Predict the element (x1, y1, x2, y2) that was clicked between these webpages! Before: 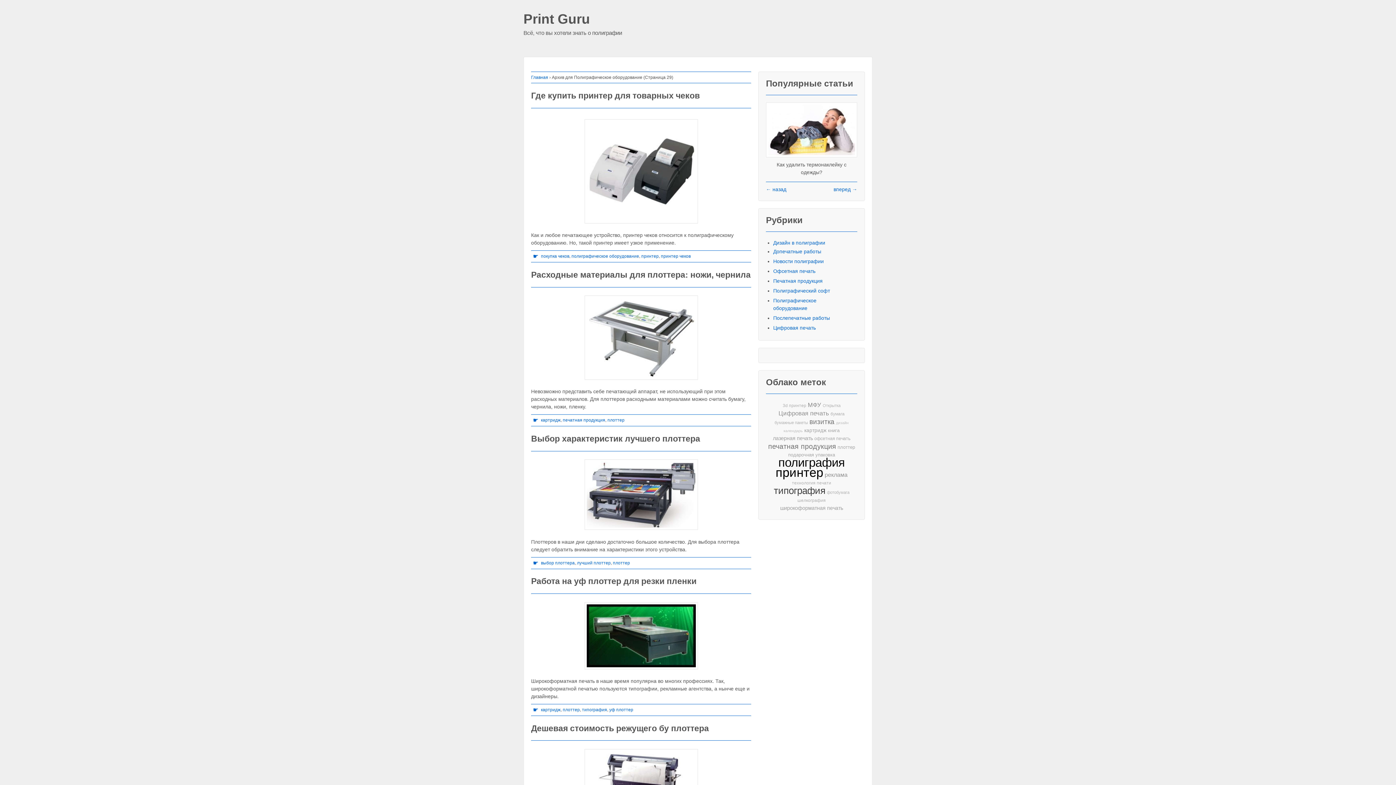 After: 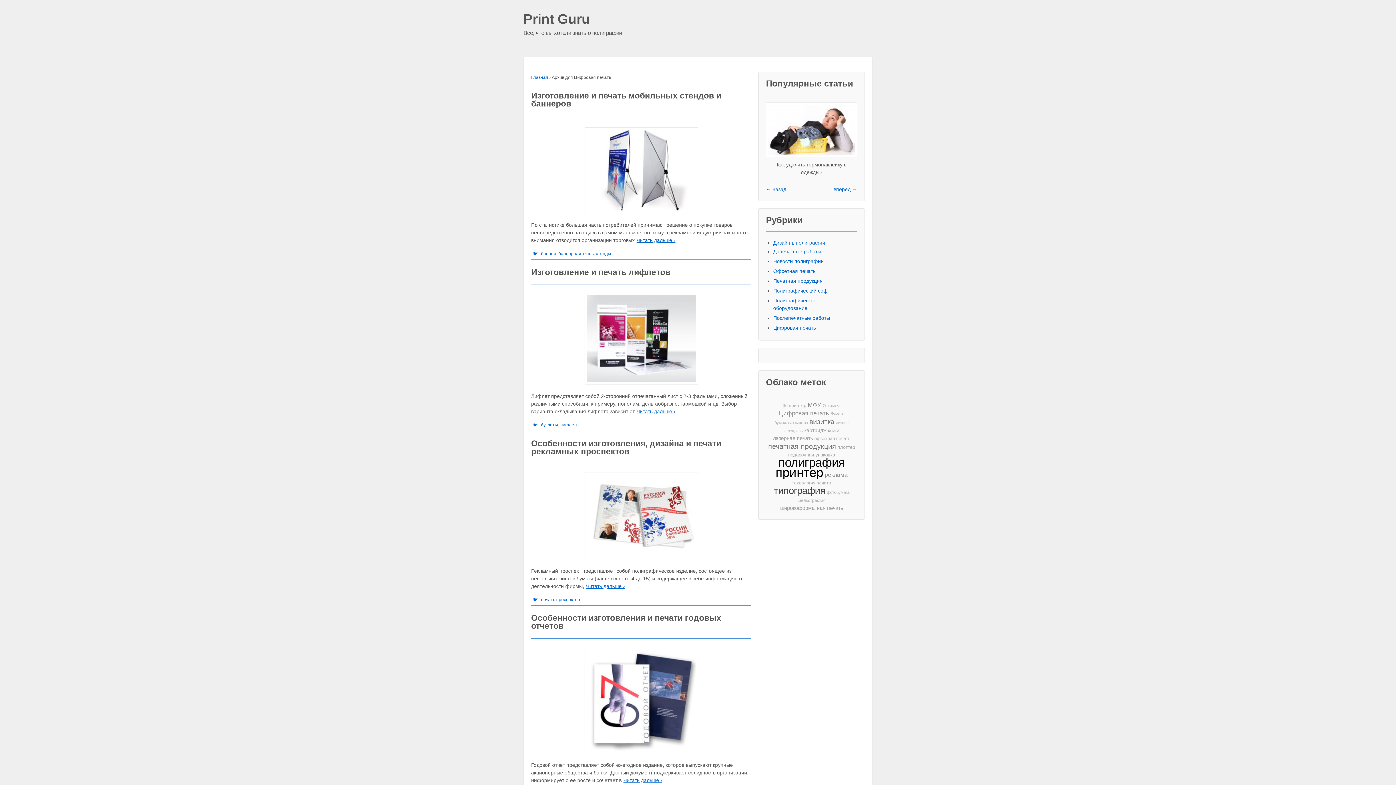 Action: label: Цифровая печать bbox: (773, 325, 816, 330)